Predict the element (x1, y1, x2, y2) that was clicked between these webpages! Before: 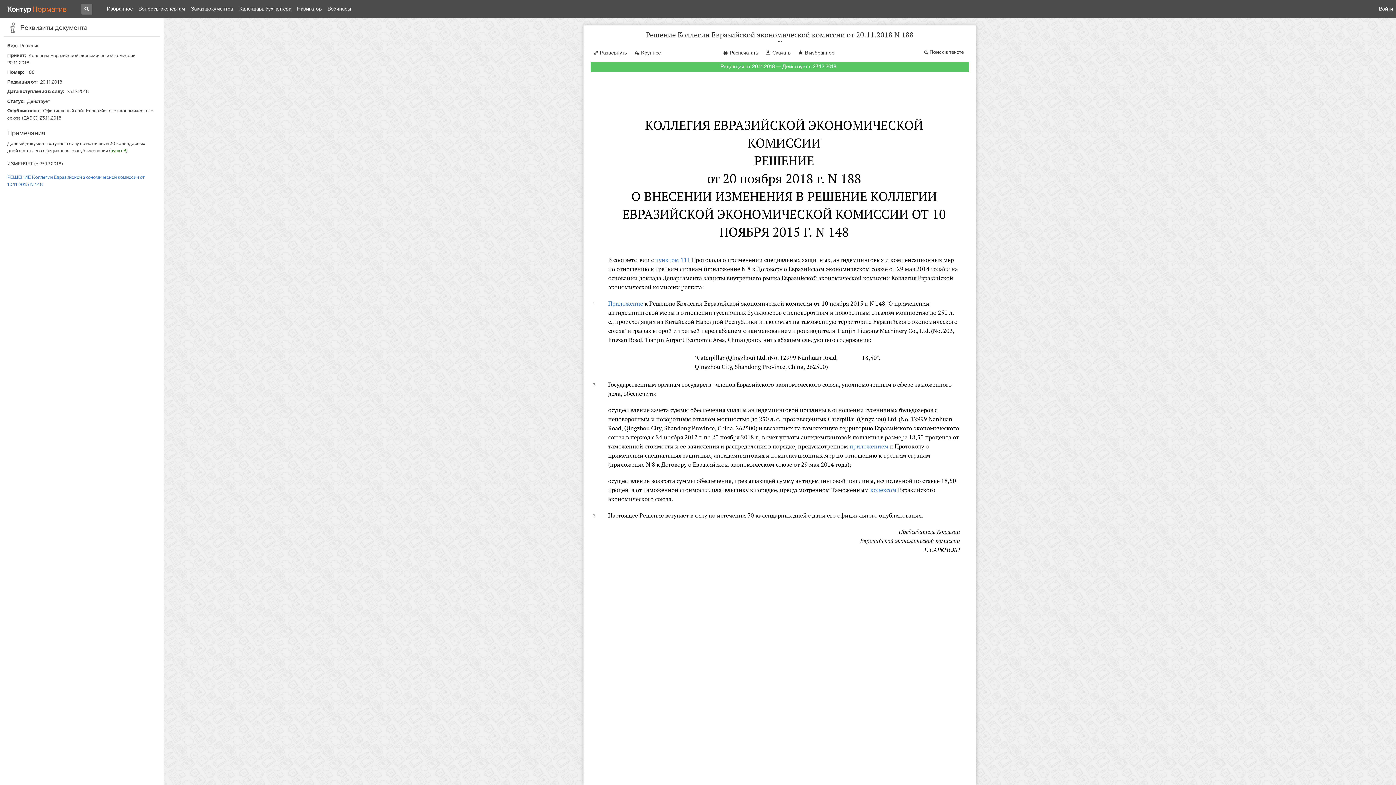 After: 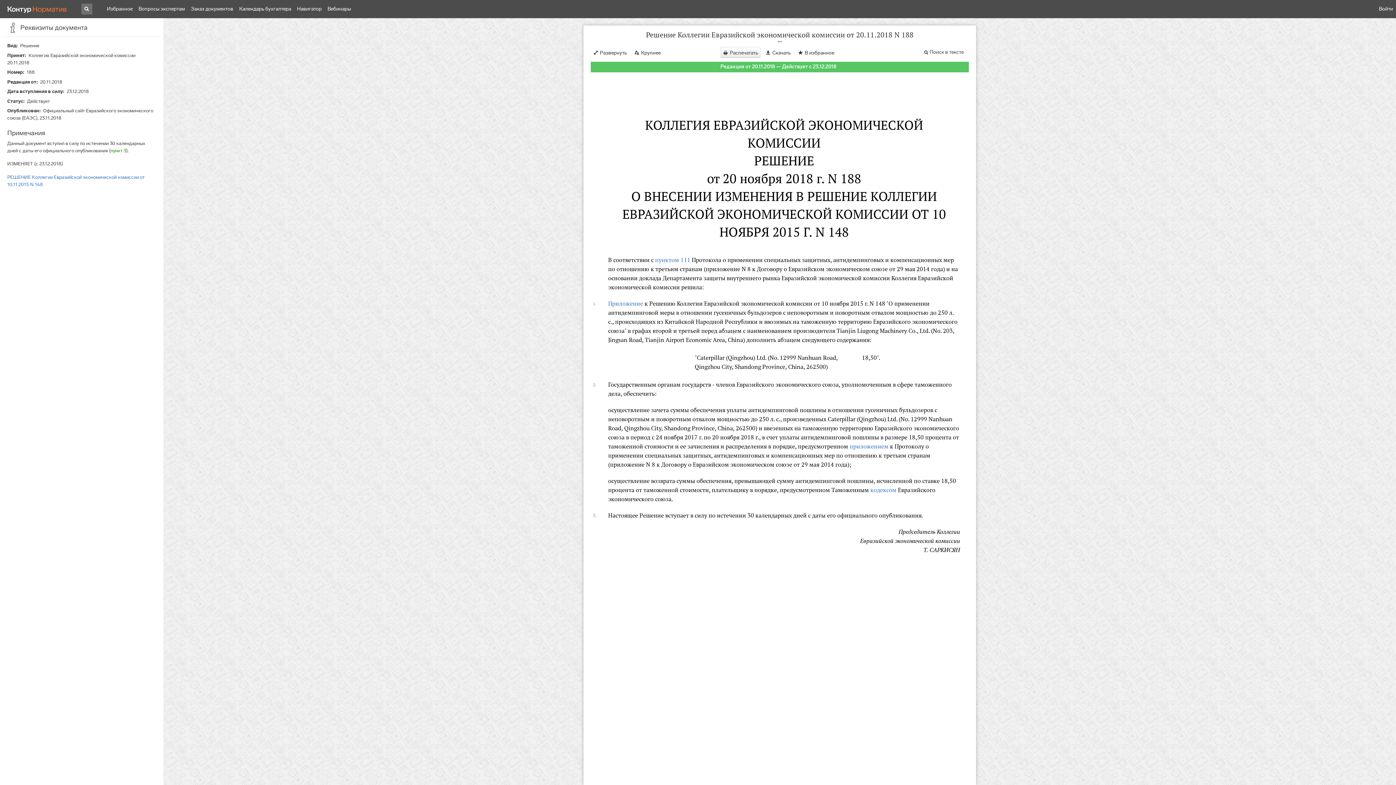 Action: label: Распечатать bbox: (720, 46, 760, 57)